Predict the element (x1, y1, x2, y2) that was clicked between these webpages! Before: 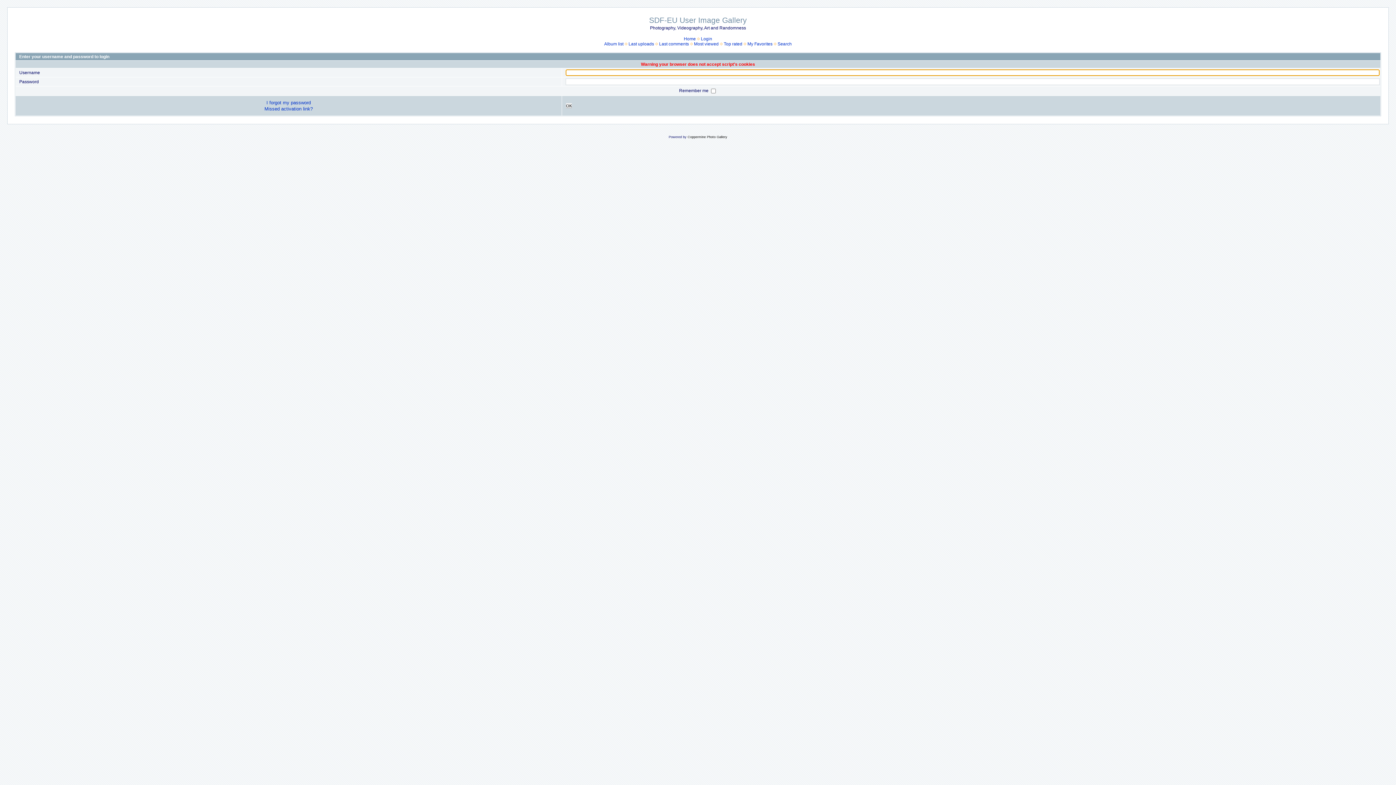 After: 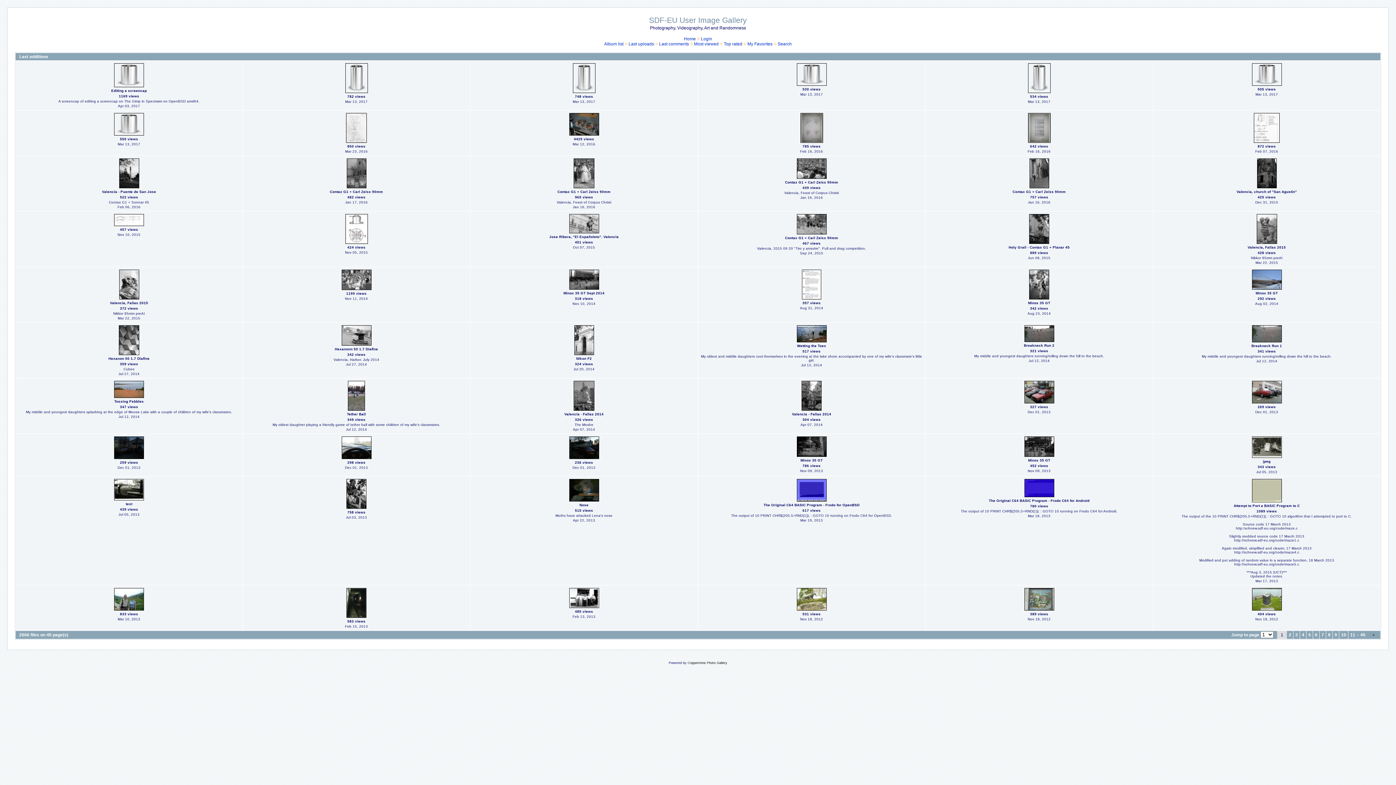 Action: label: Last uploads bbox: (628, 41, 654, 46)